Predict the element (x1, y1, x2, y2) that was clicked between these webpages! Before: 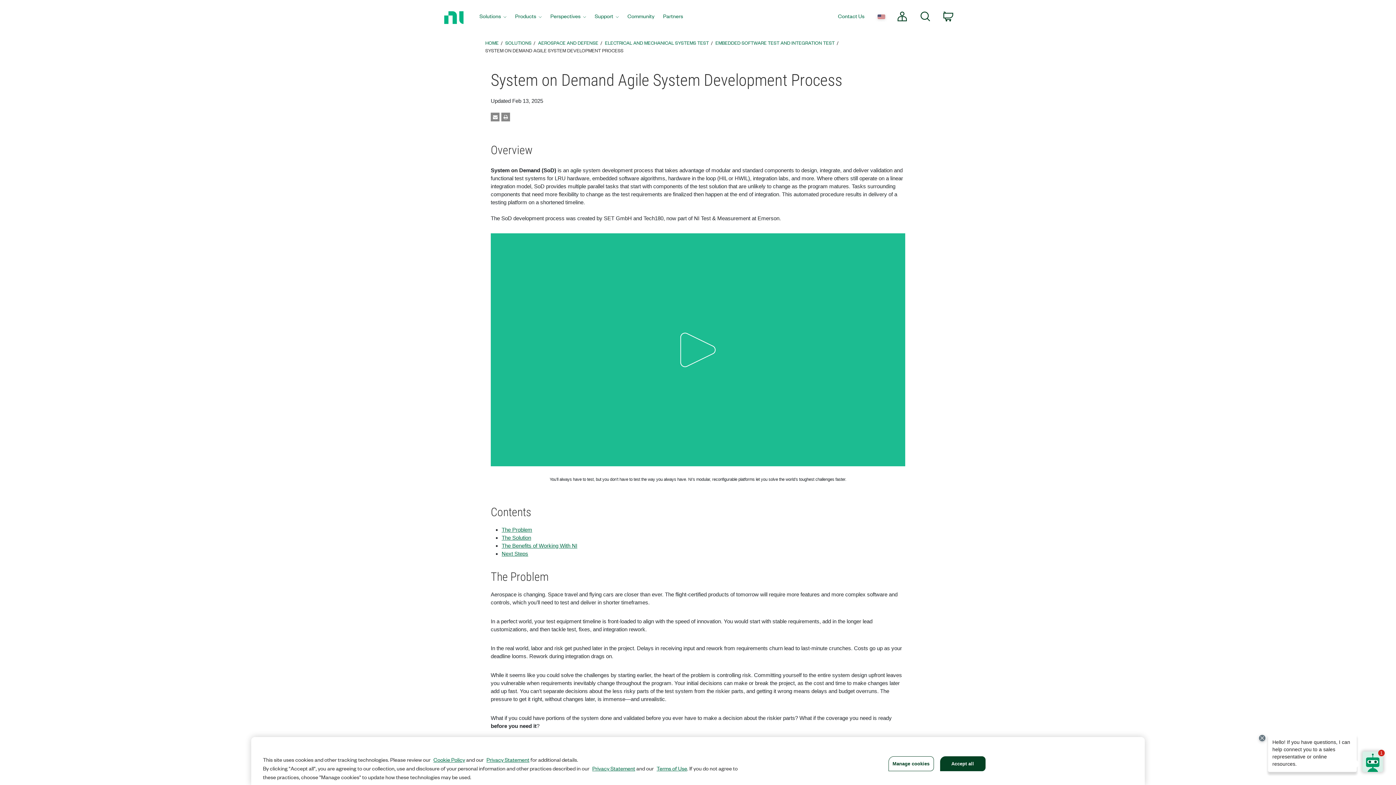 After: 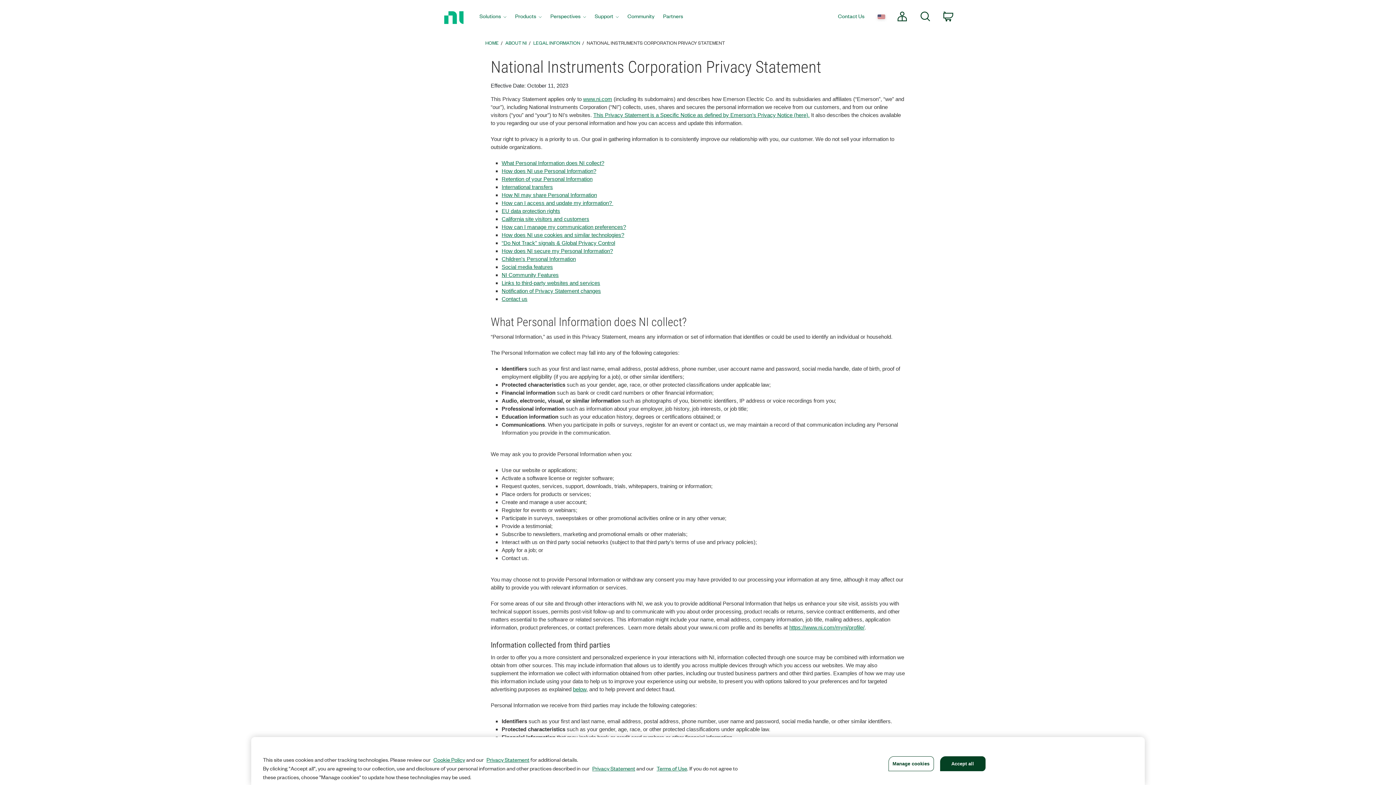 Action: label: Privacy Statement bbox: (592, 764, 635, 772)